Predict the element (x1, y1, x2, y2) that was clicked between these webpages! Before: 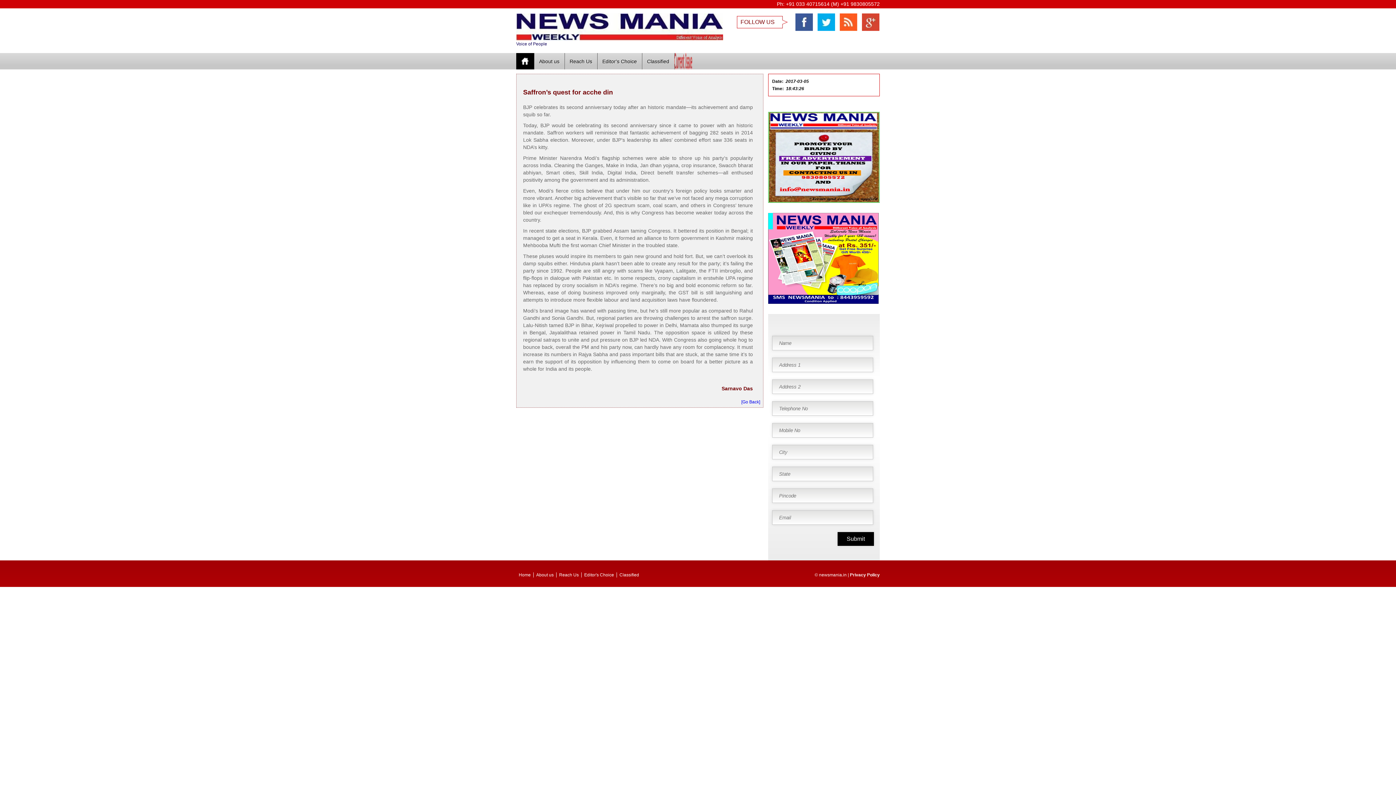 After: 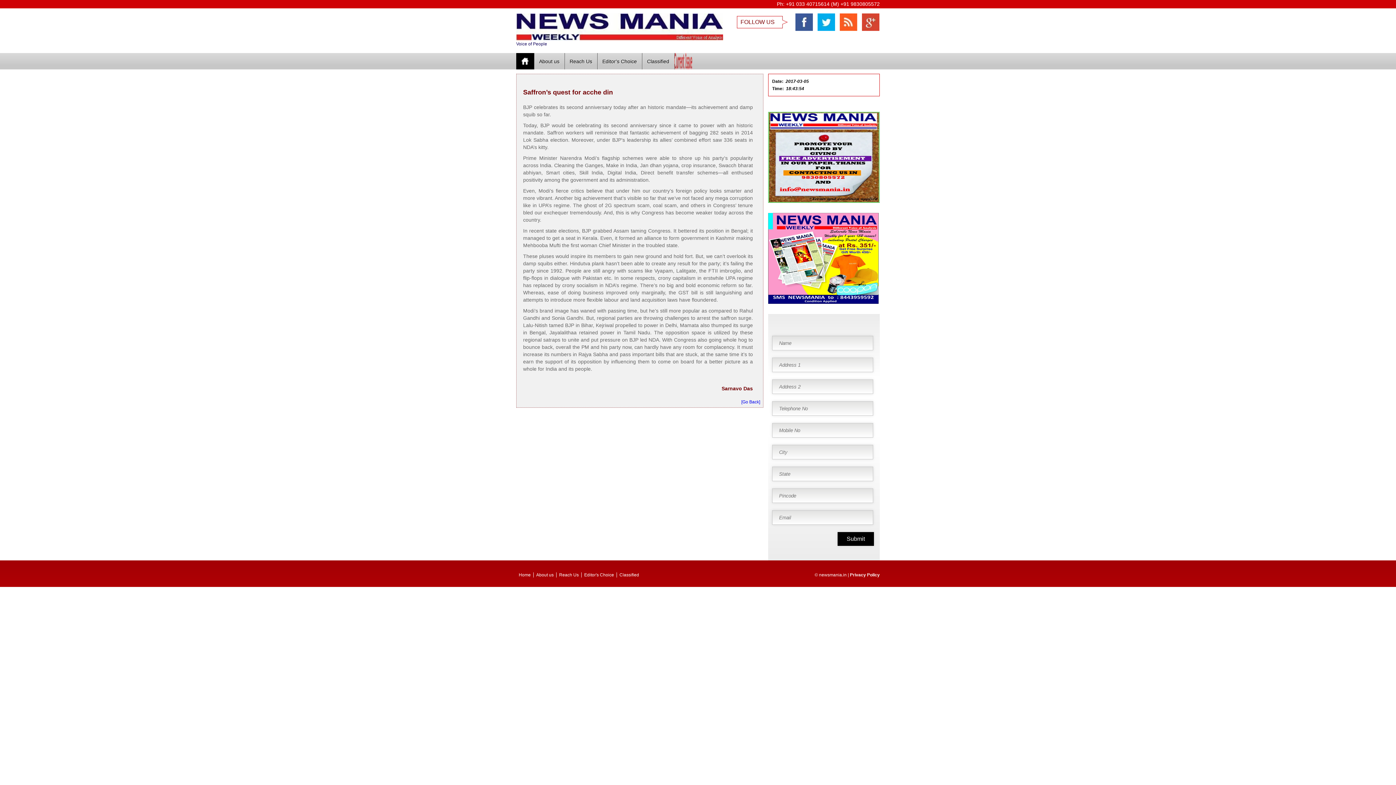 Action: bbox: (850, 572, 880, 577) label: Privacy Policy